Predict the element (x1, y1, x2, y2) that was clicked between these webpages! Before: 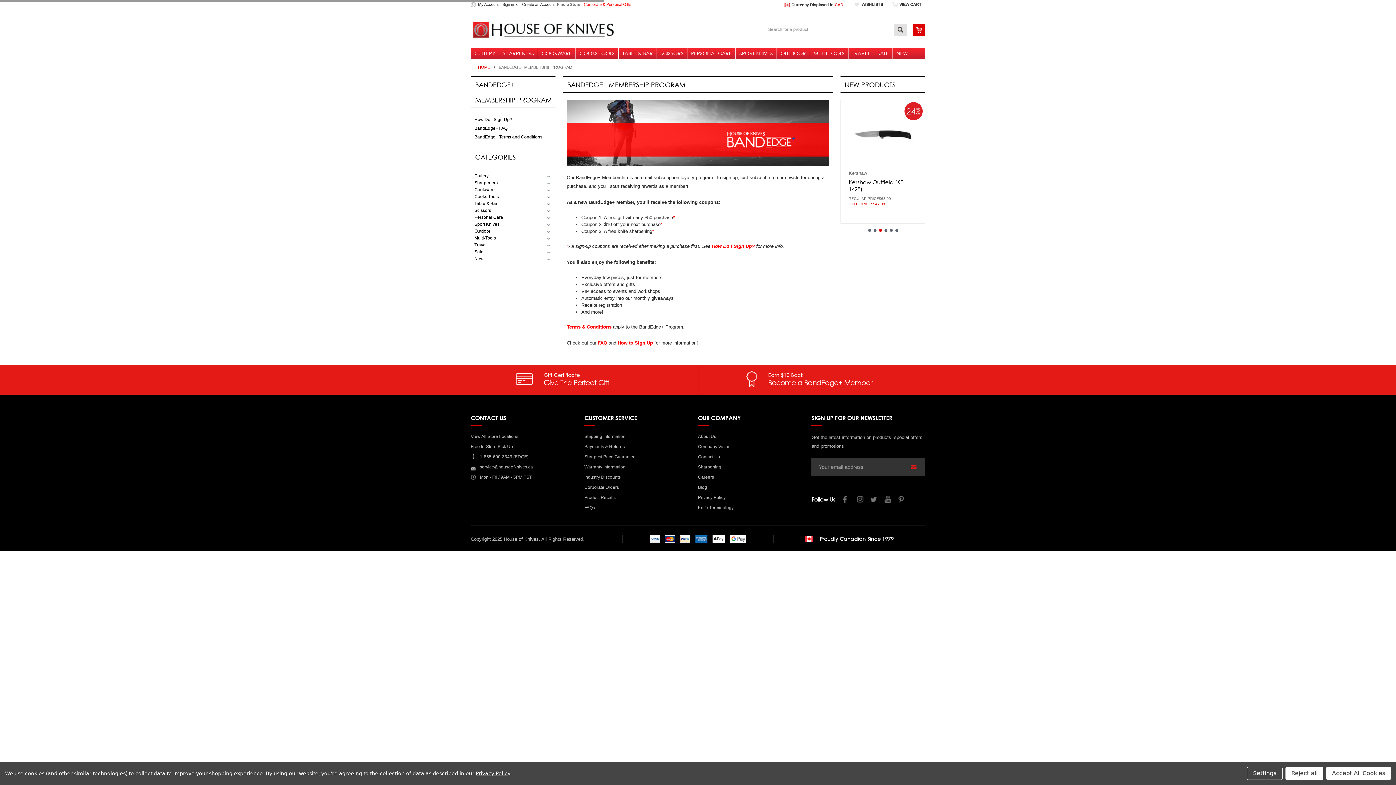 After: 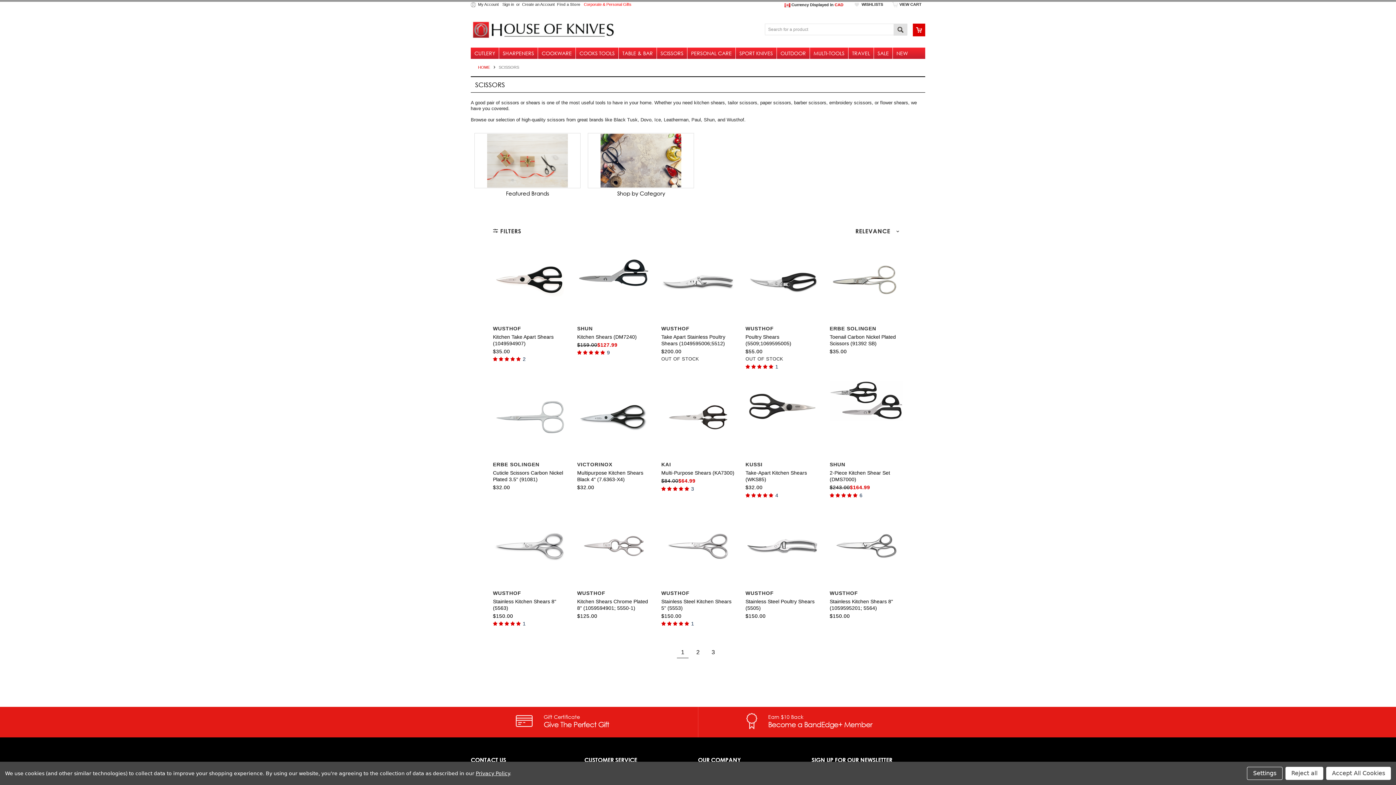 Action: bbox: (657, 47, 687, 58) label: SCISSORS